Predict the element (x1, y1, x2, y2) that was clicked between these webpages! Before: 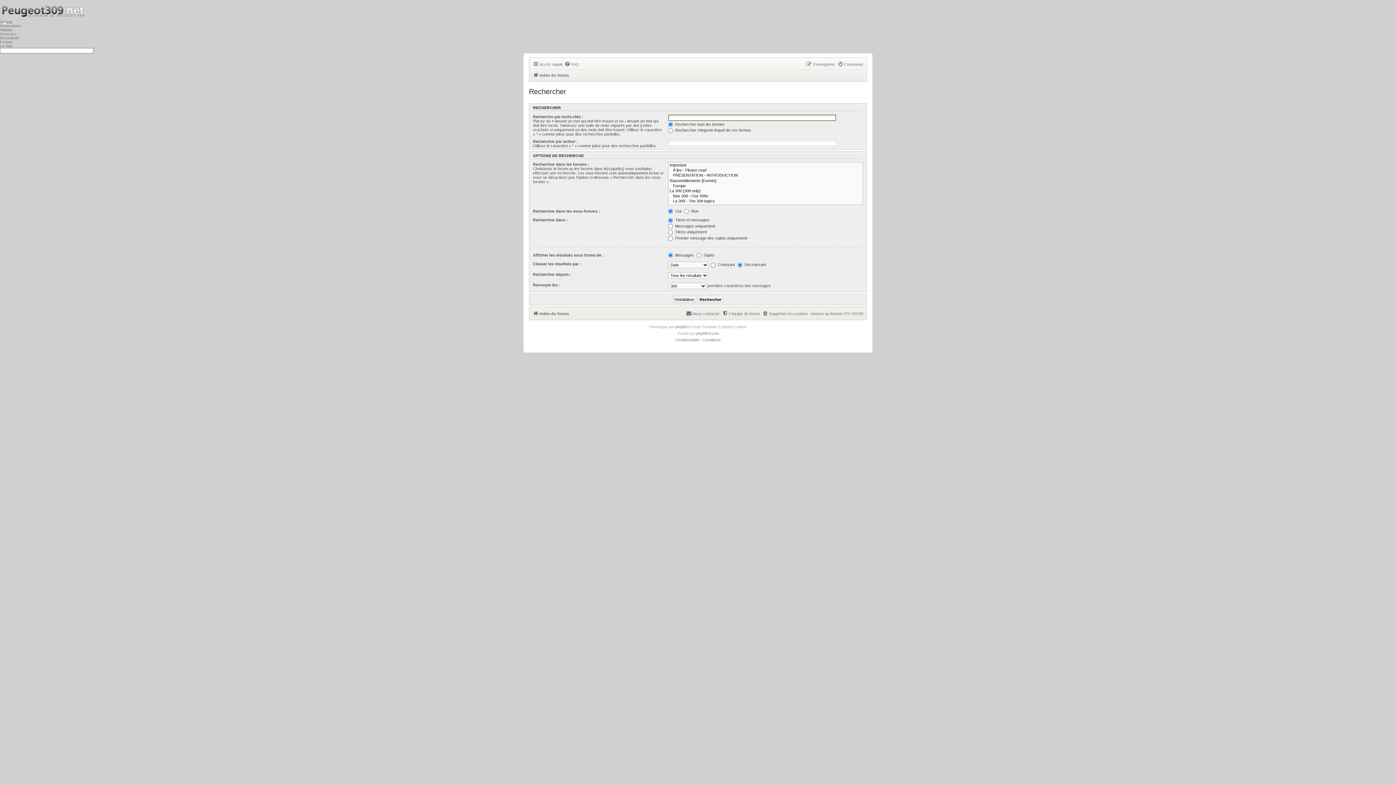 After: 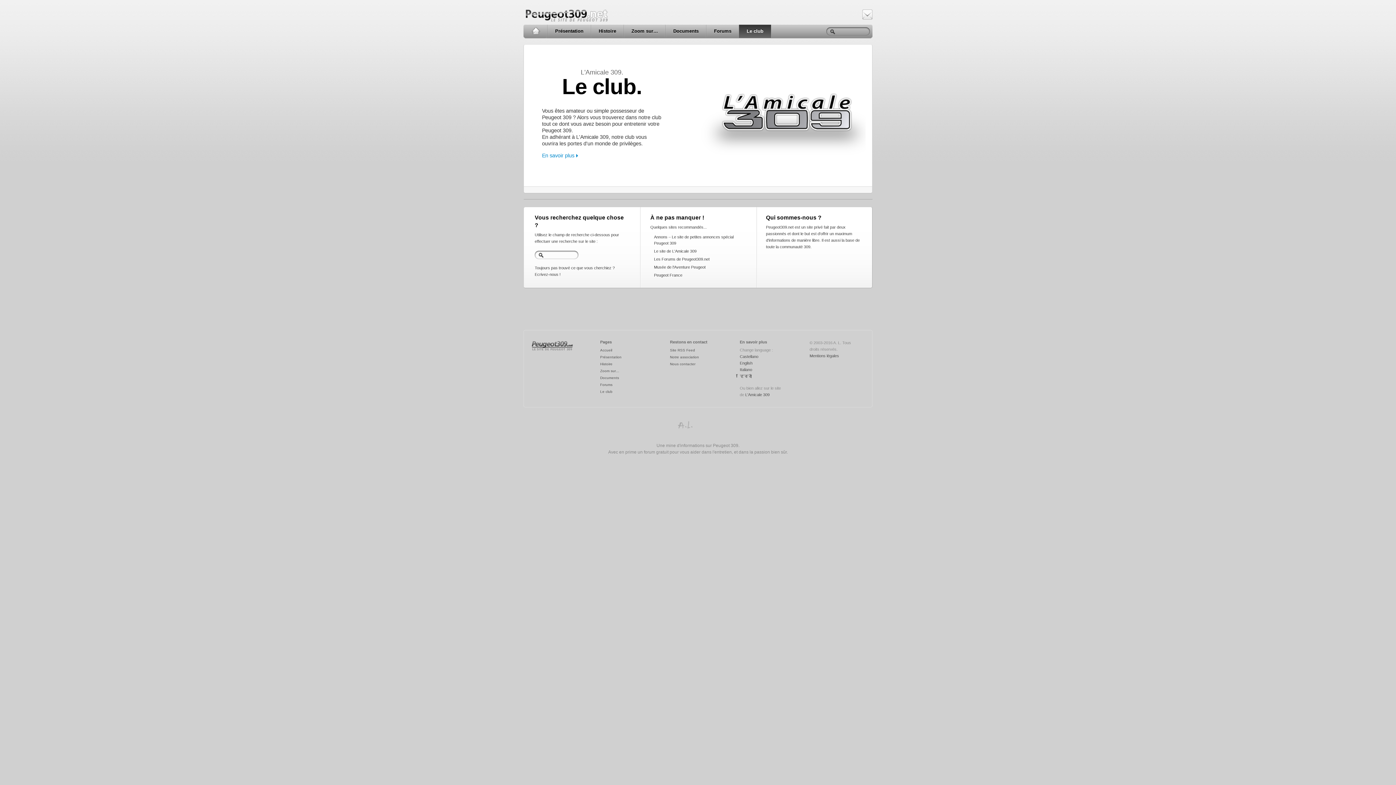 Action: bbox: (0, 44, 12, 48) label: Le club